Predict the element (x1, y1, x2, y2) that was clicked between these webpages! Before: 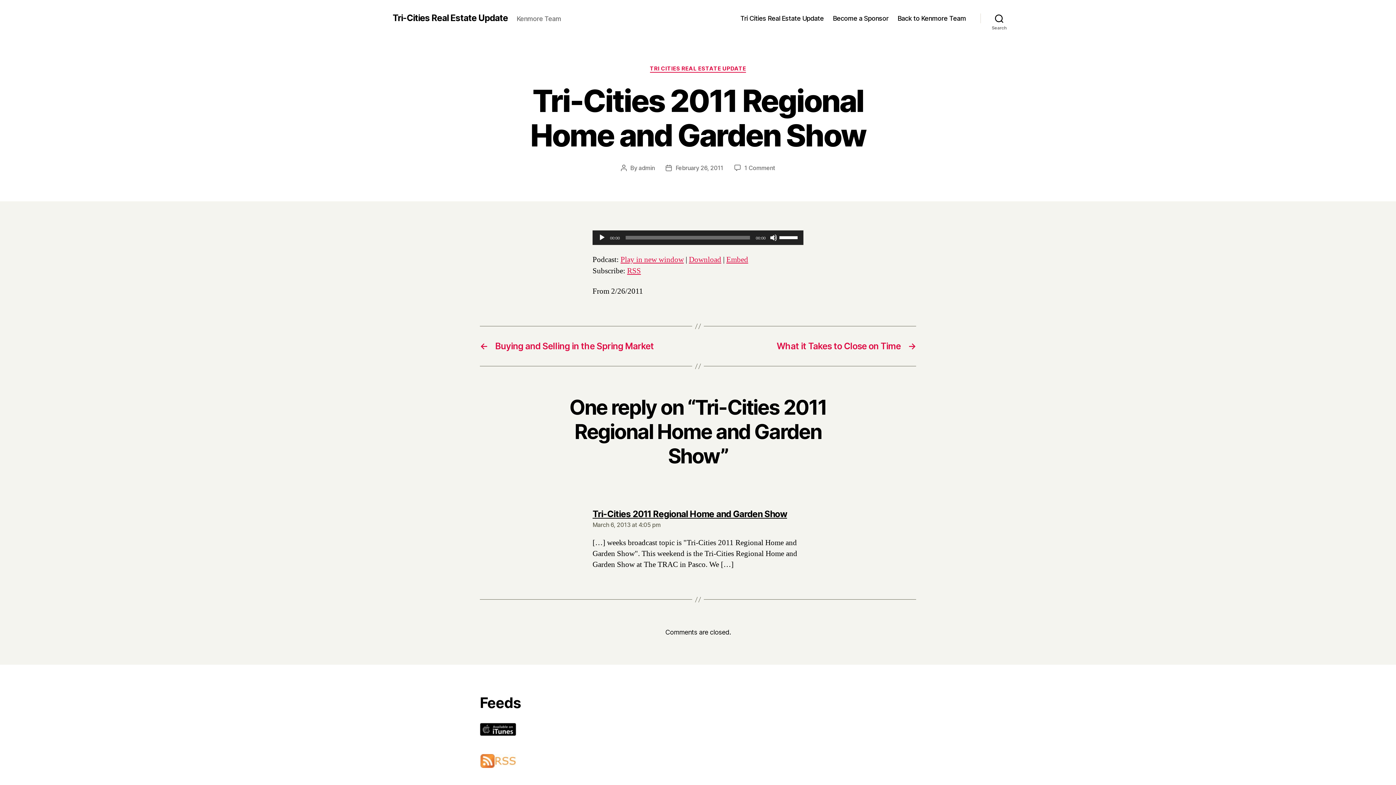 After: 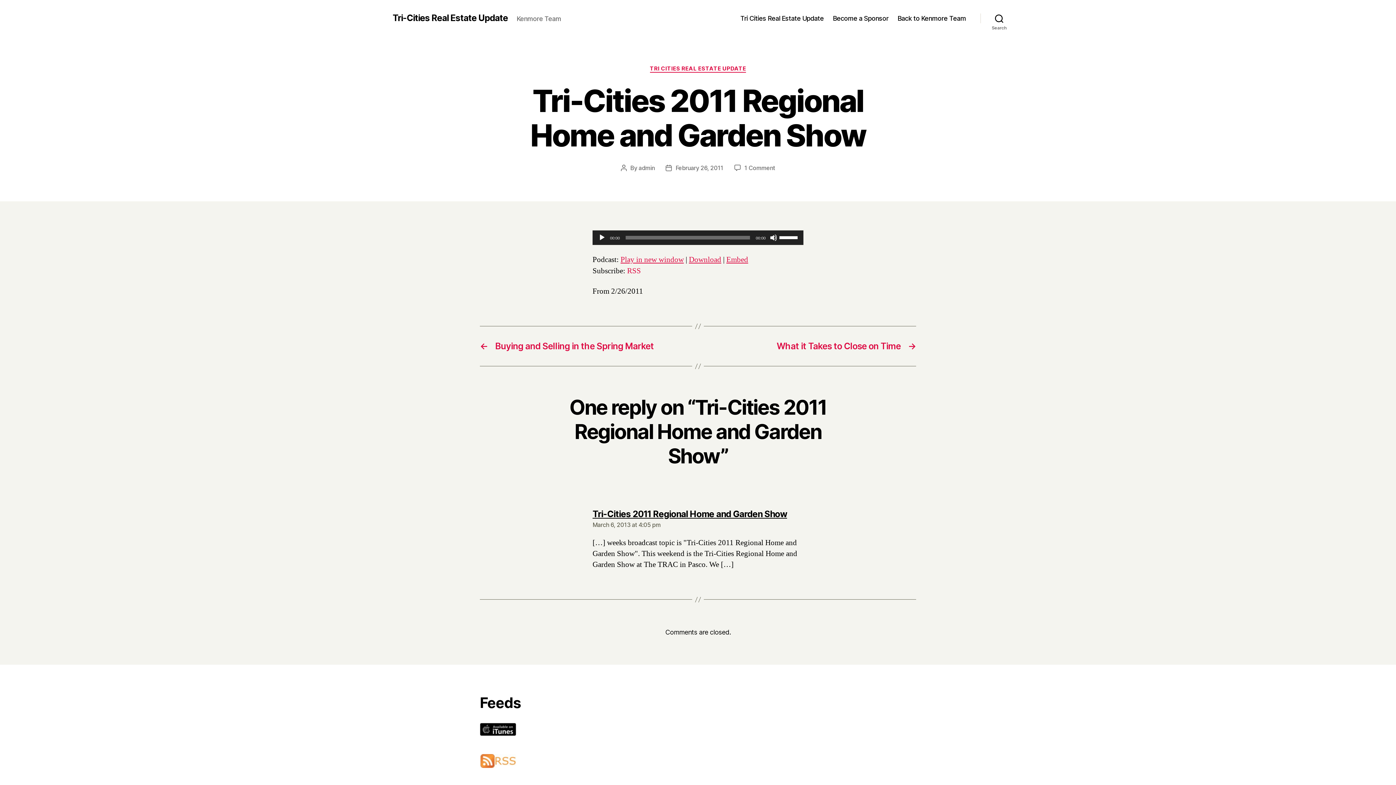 Action: label: RSS bbox: (627, 266, 641, 275)